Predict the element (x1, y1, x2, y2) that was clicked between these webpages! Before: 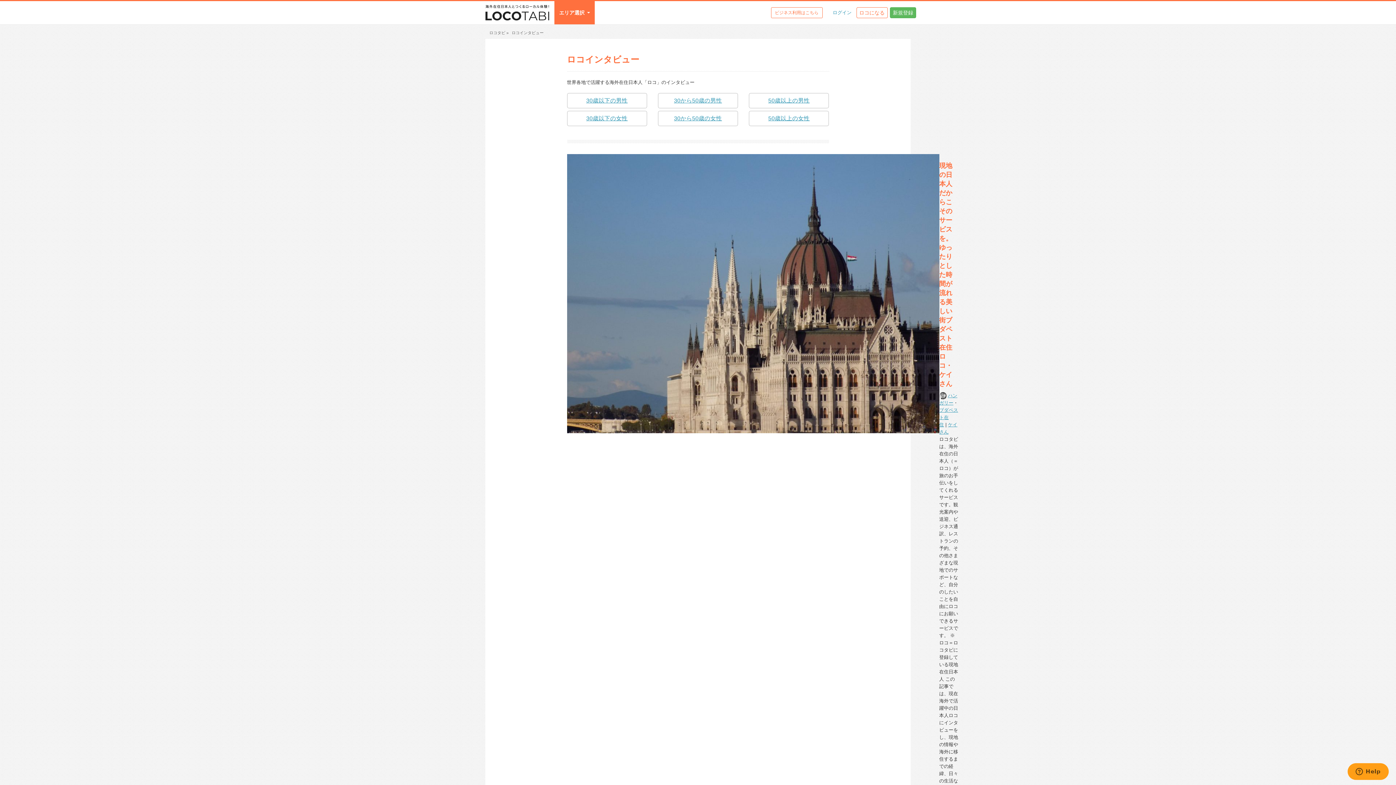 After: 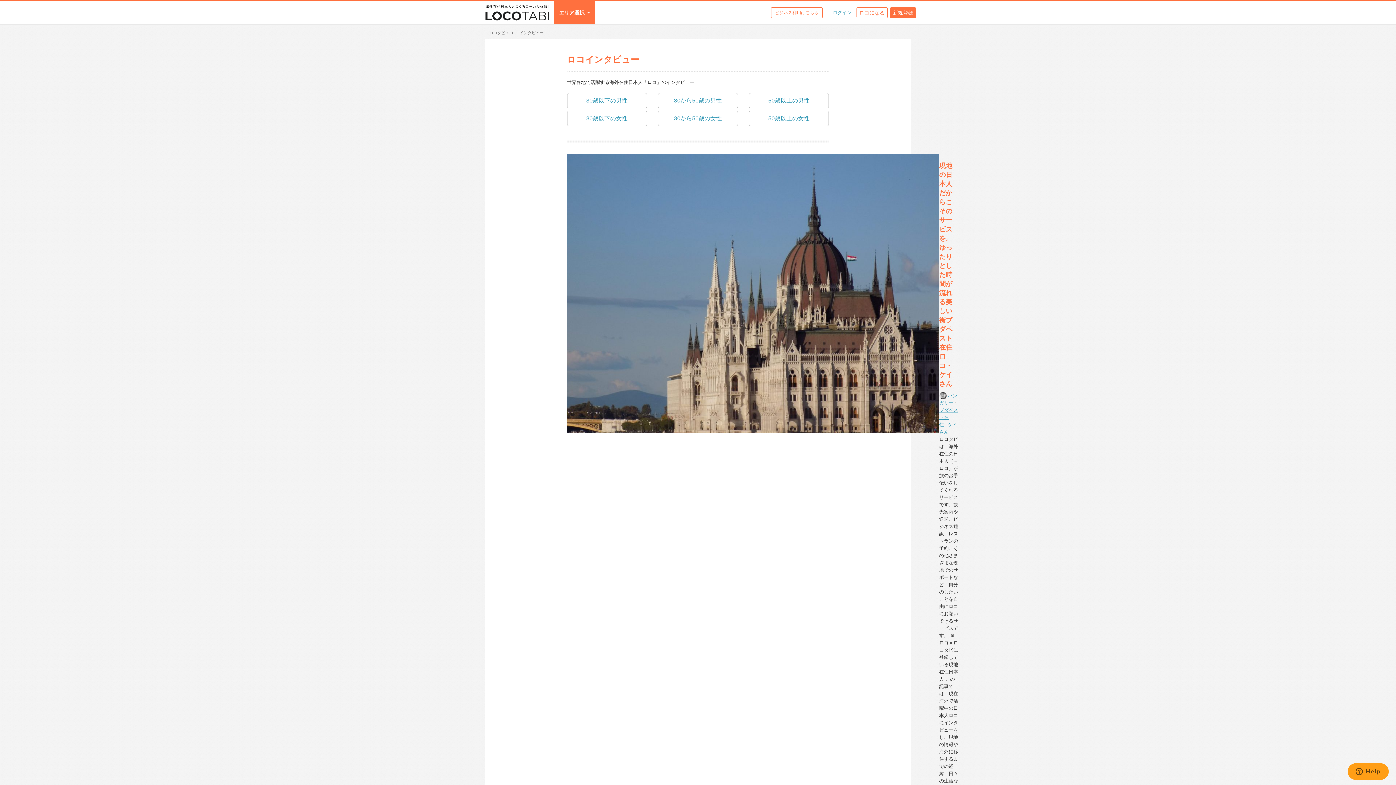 Action: label: ロコインタビュー bbox: (511, 30, 543, 34)